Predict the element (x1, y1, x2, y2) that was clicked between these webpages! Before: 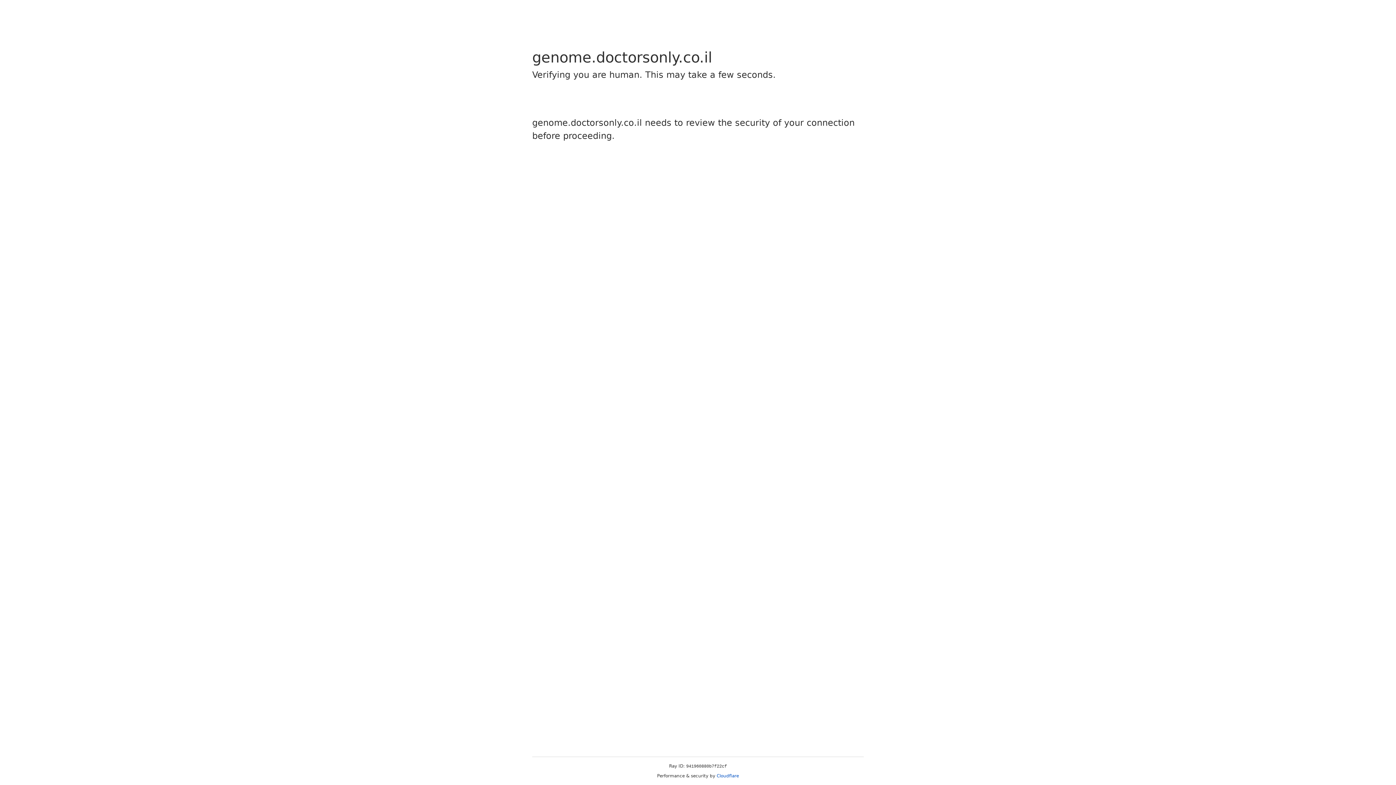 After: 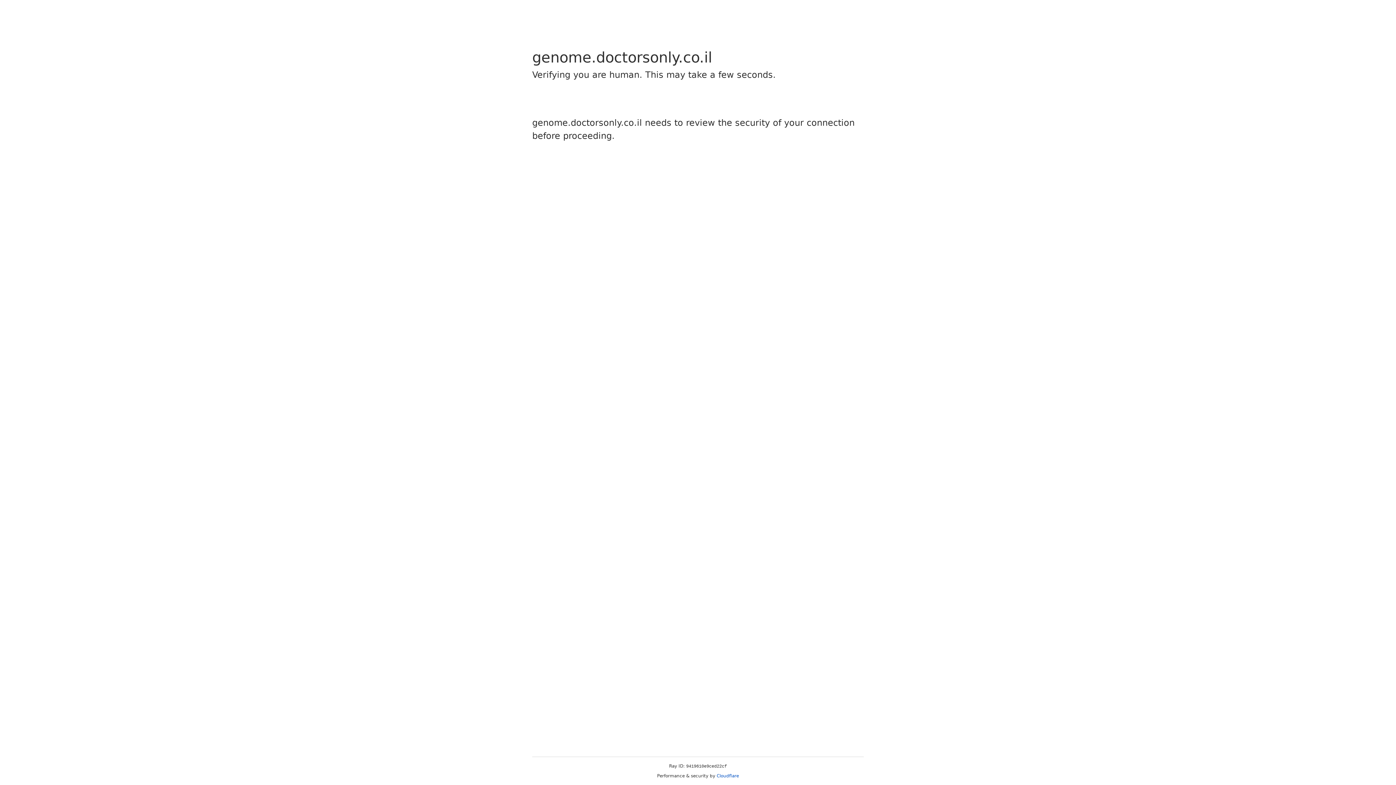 Action: bbox: (716, 773, 739, 778) label: Cloudflare